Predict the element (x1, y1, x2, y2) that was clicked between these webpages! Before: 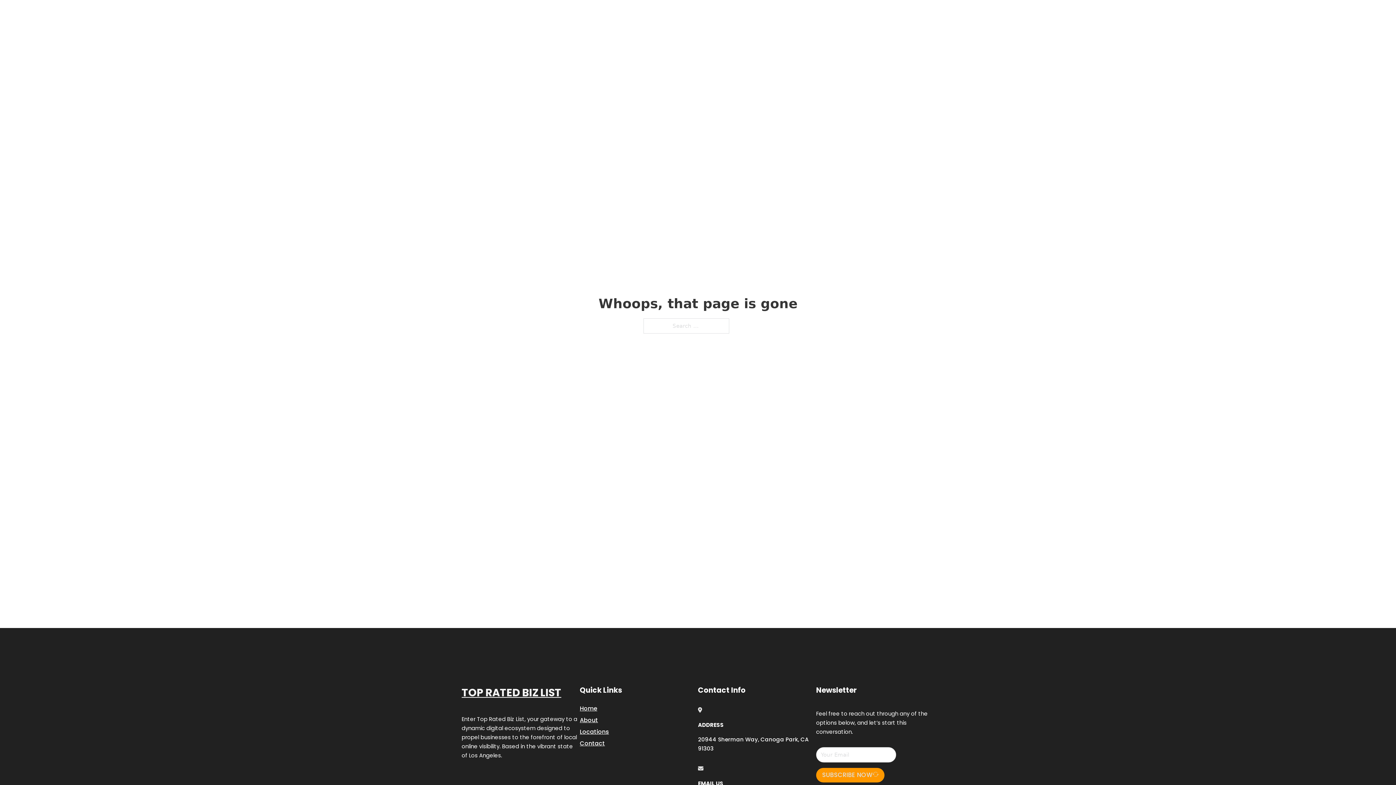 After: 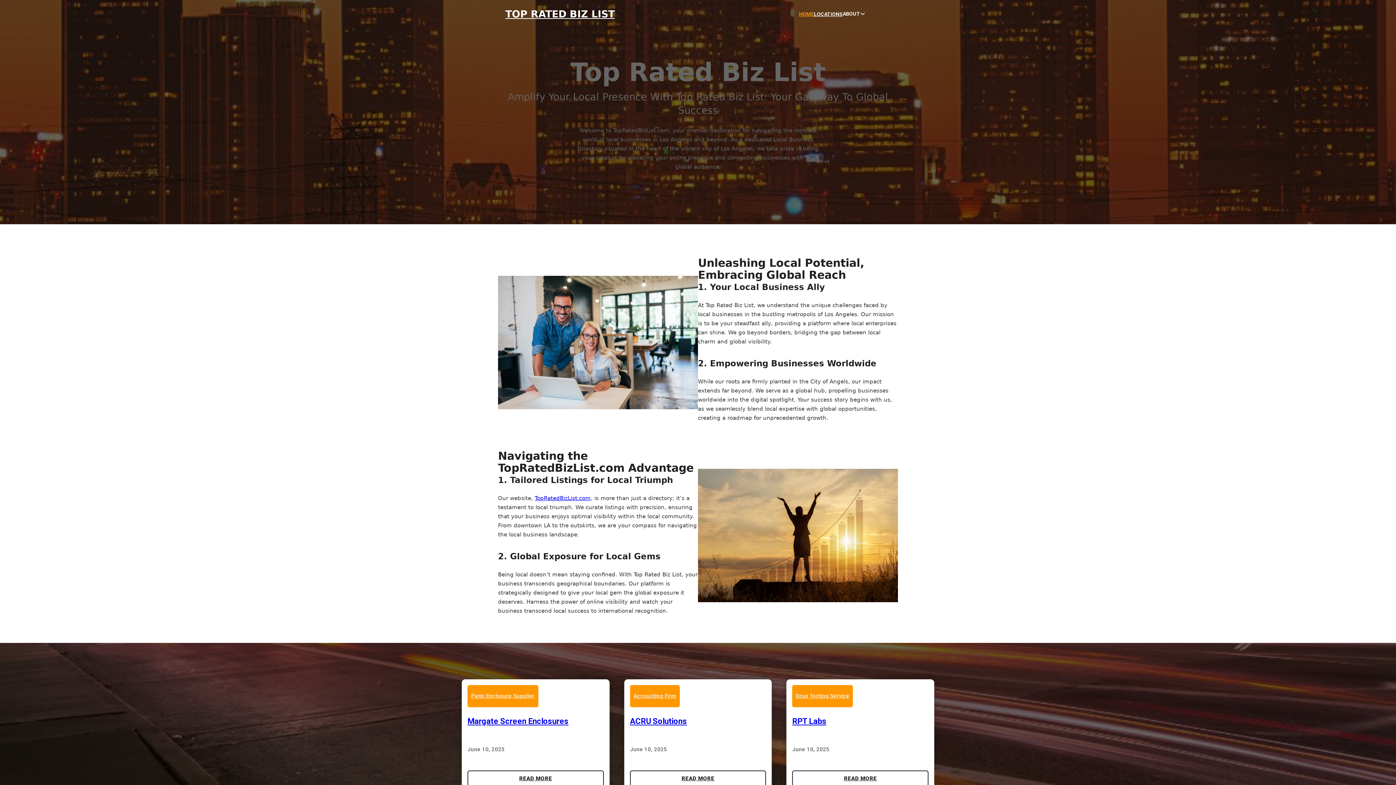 Action: bbox: (799, 10, 814, 18) label: HOME